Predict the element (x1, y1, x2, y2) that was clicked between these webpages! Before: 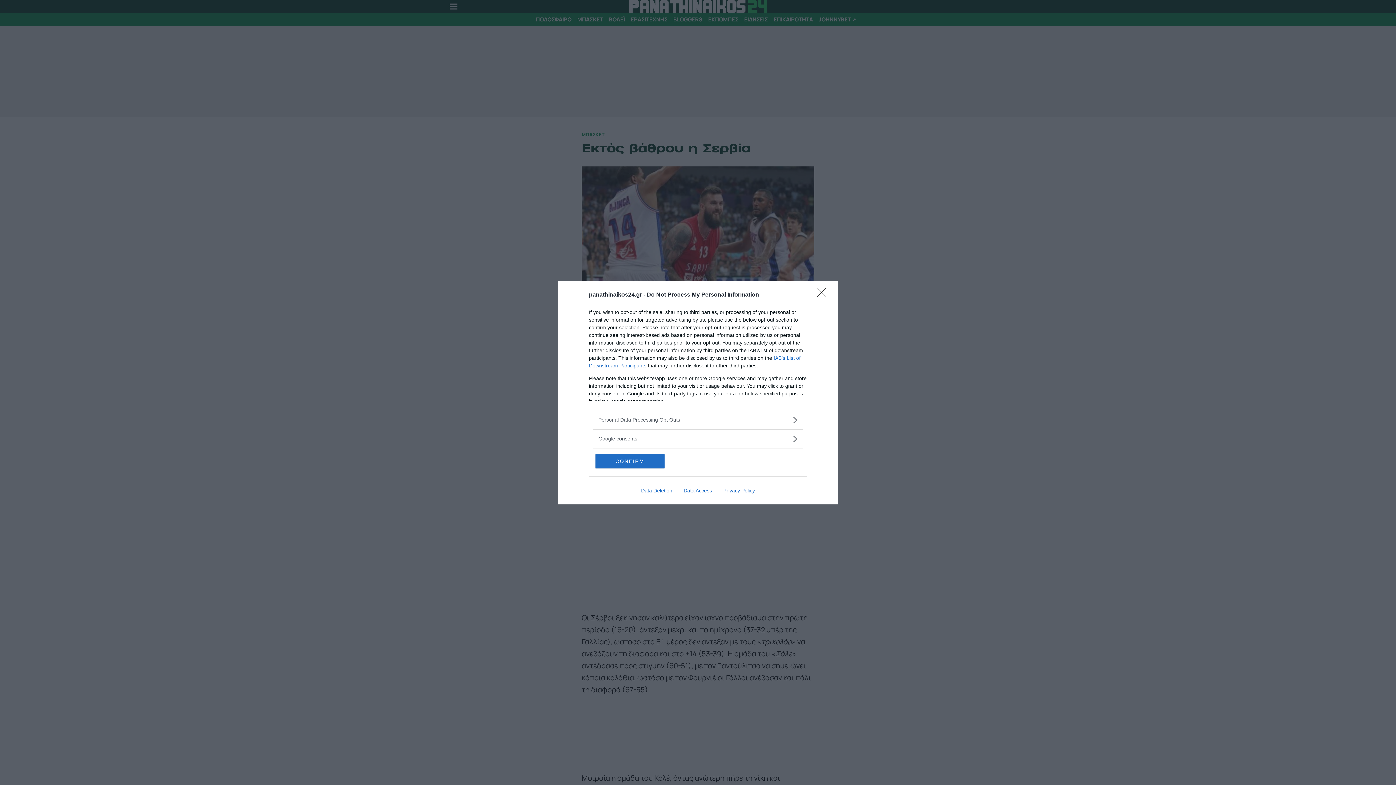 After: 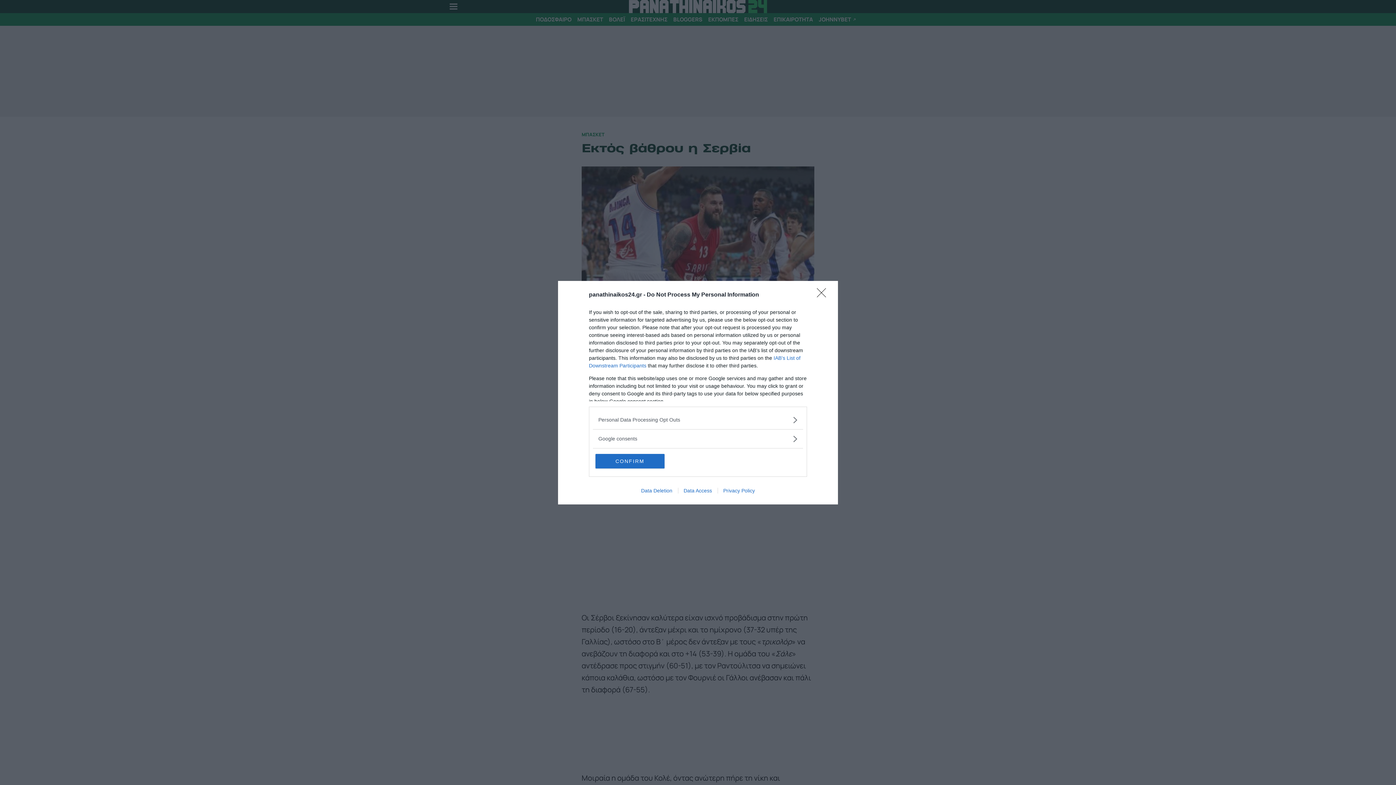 Action: bbox: (678, 487, 717, 493) label: Data Access